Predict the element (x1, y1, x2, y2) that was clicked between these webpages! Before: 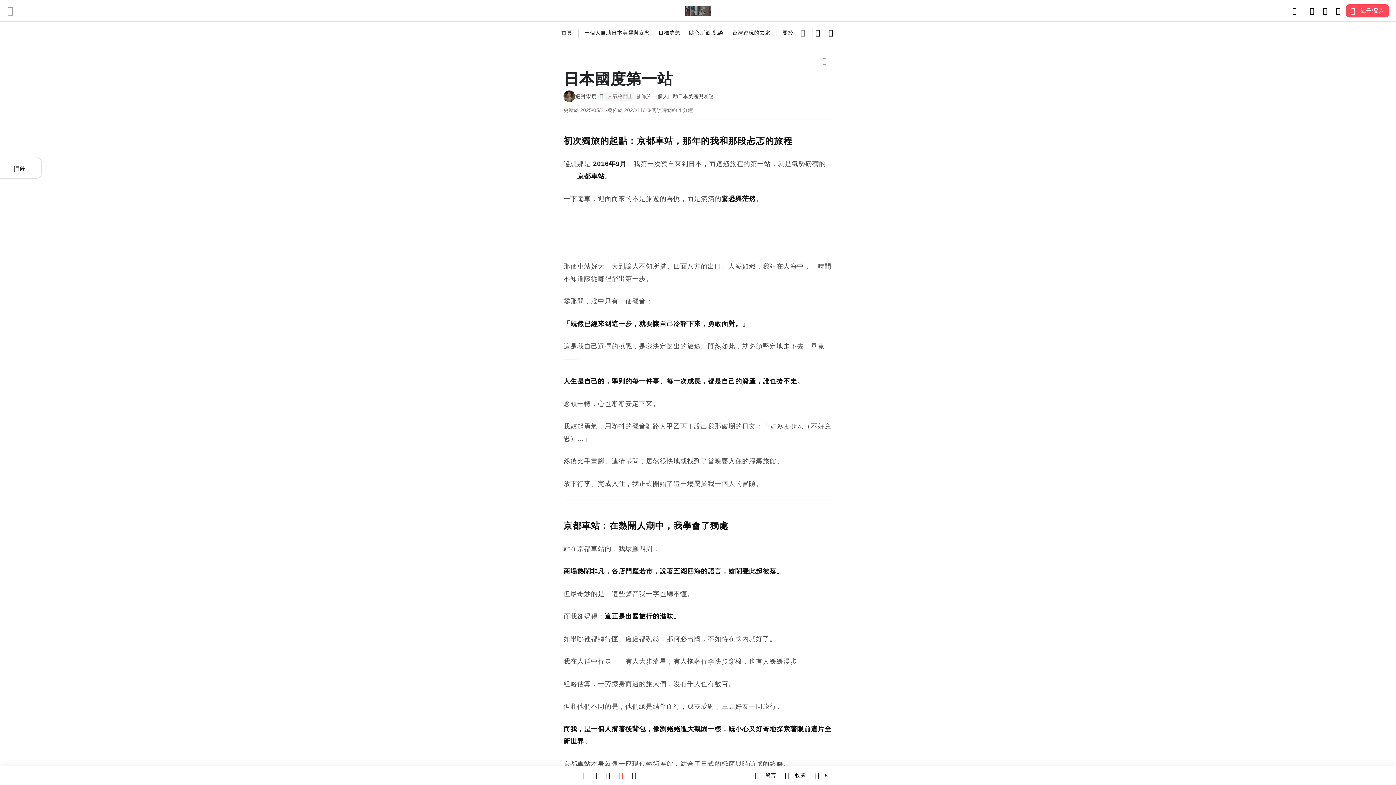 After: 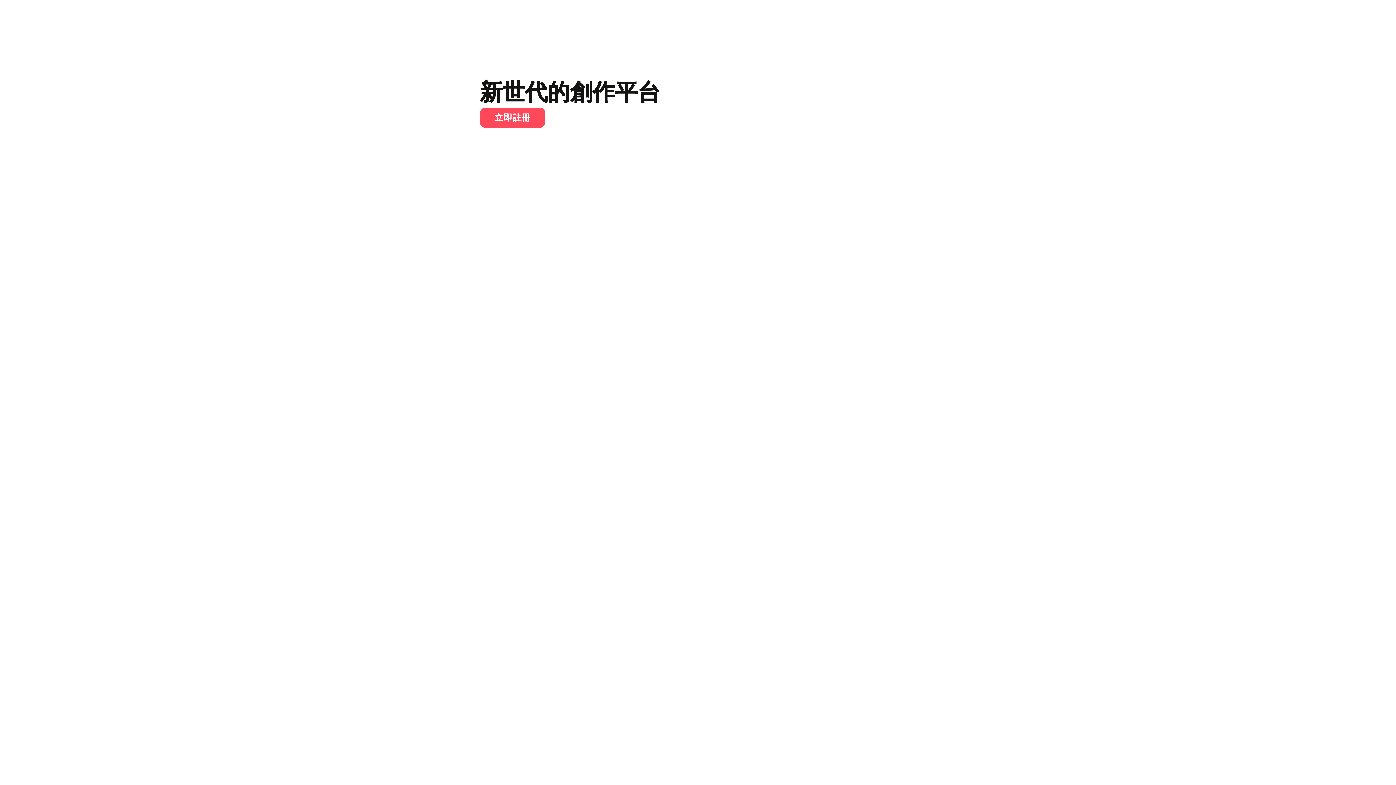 Action: bbox: (7, 5, 17, 15)